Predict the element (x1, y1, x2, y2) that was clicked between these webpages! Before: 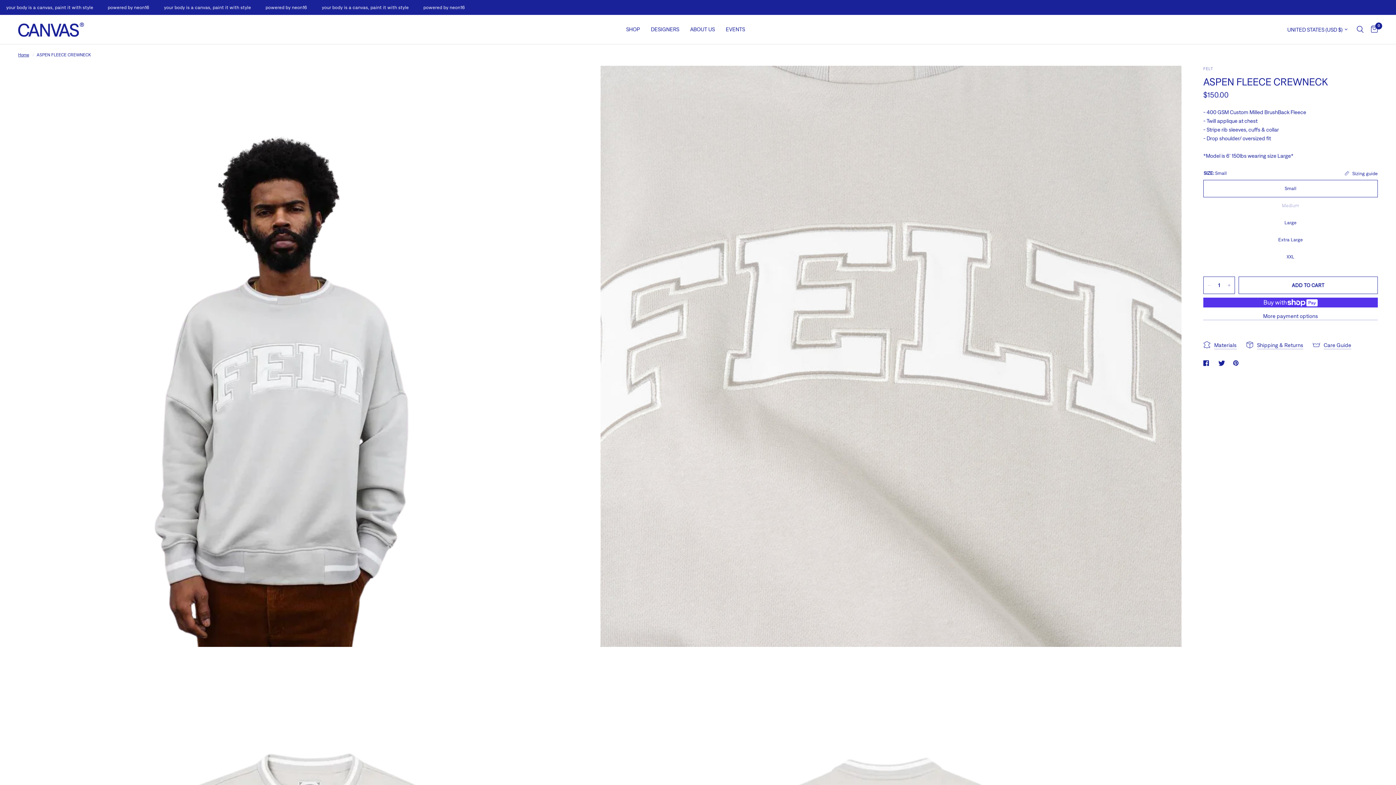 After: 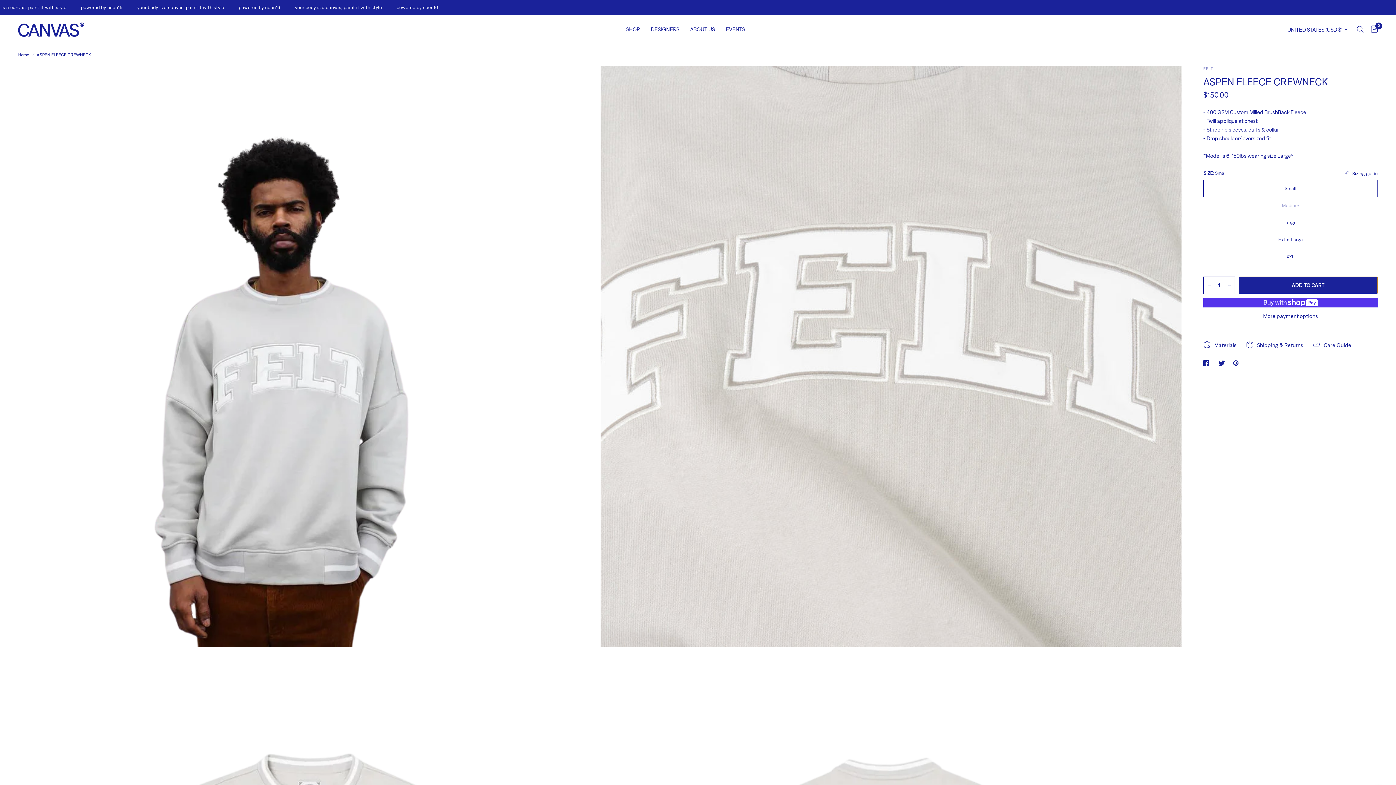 Action: bbox: (1238, 276, 1378, 294) label: ADD TO CART